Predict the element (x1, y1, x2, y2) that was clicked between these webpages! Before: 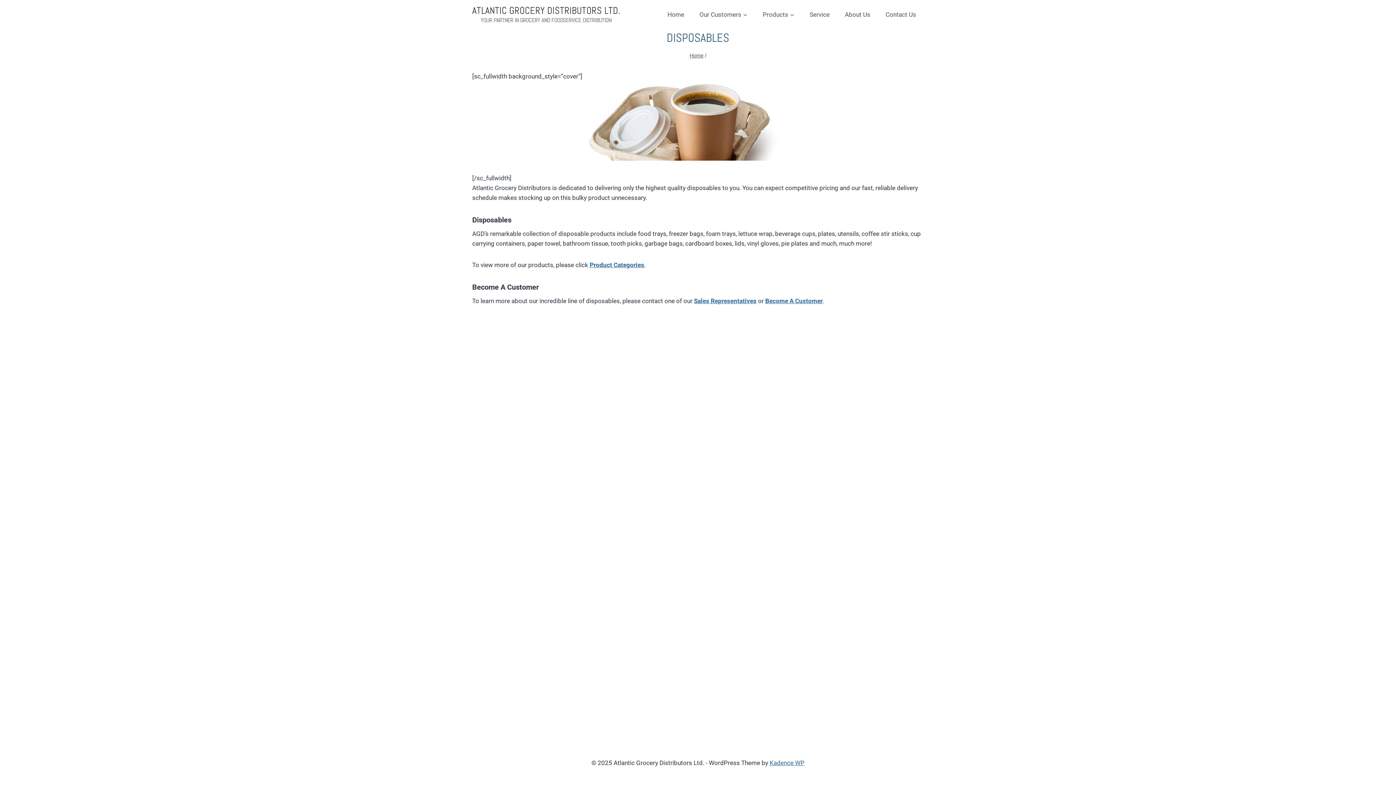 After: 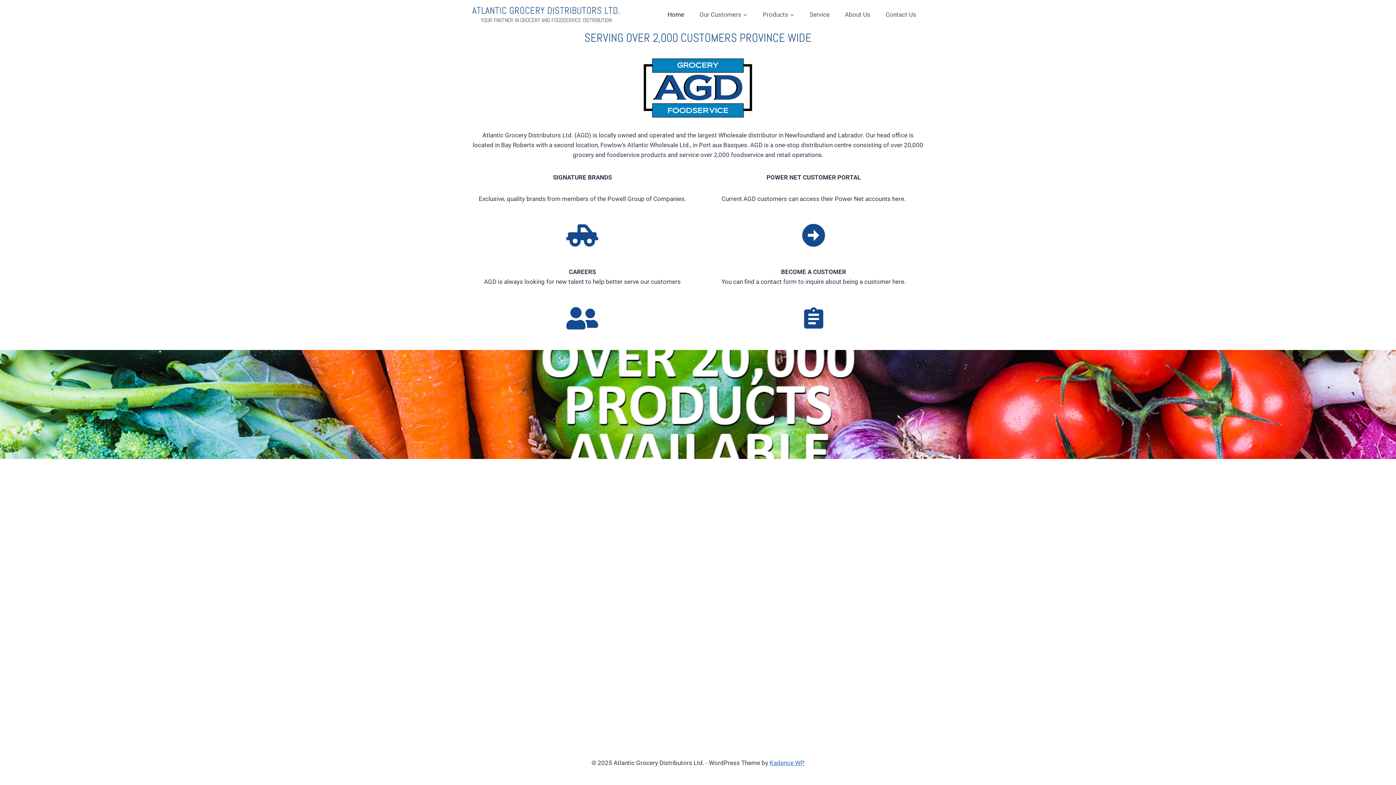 Action: label: Home bbox: (689, 52, 703, 58)